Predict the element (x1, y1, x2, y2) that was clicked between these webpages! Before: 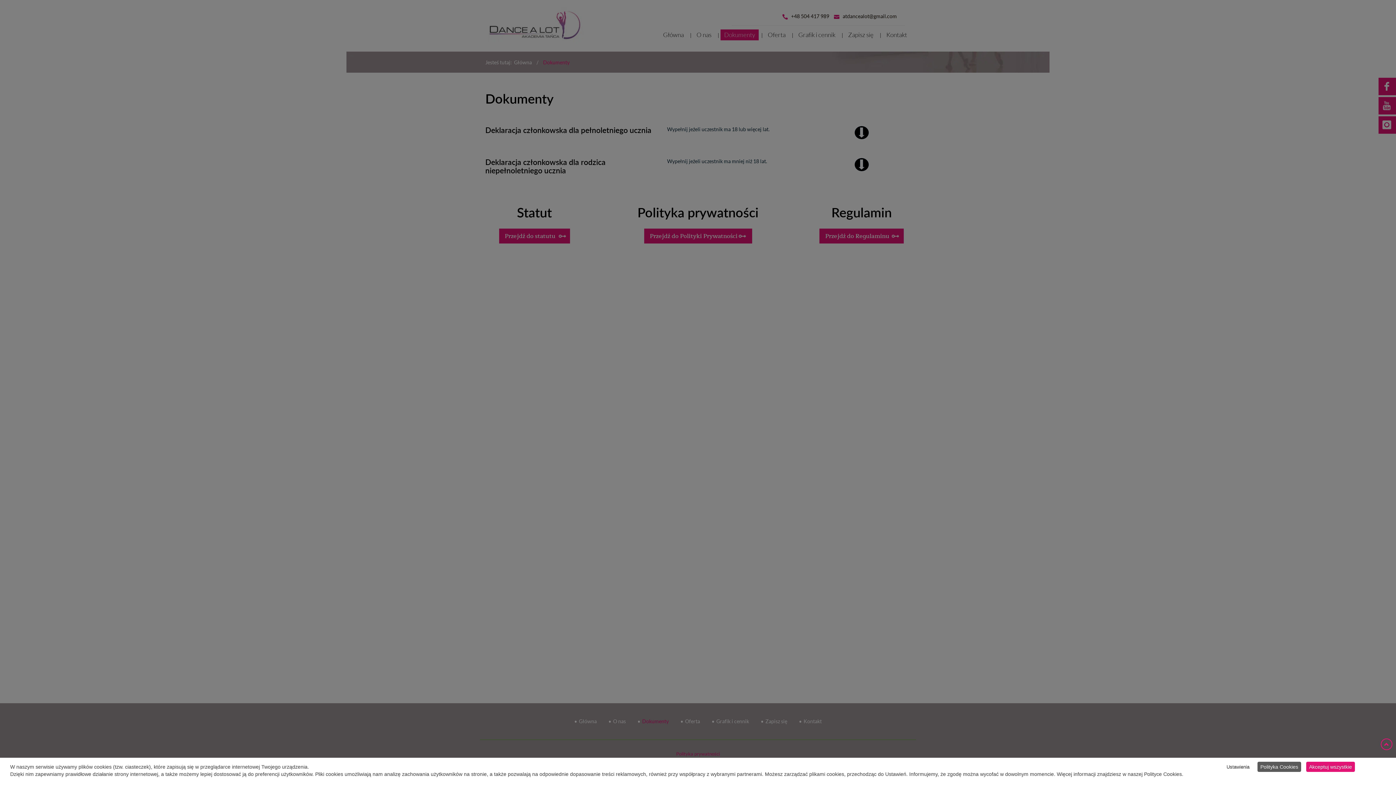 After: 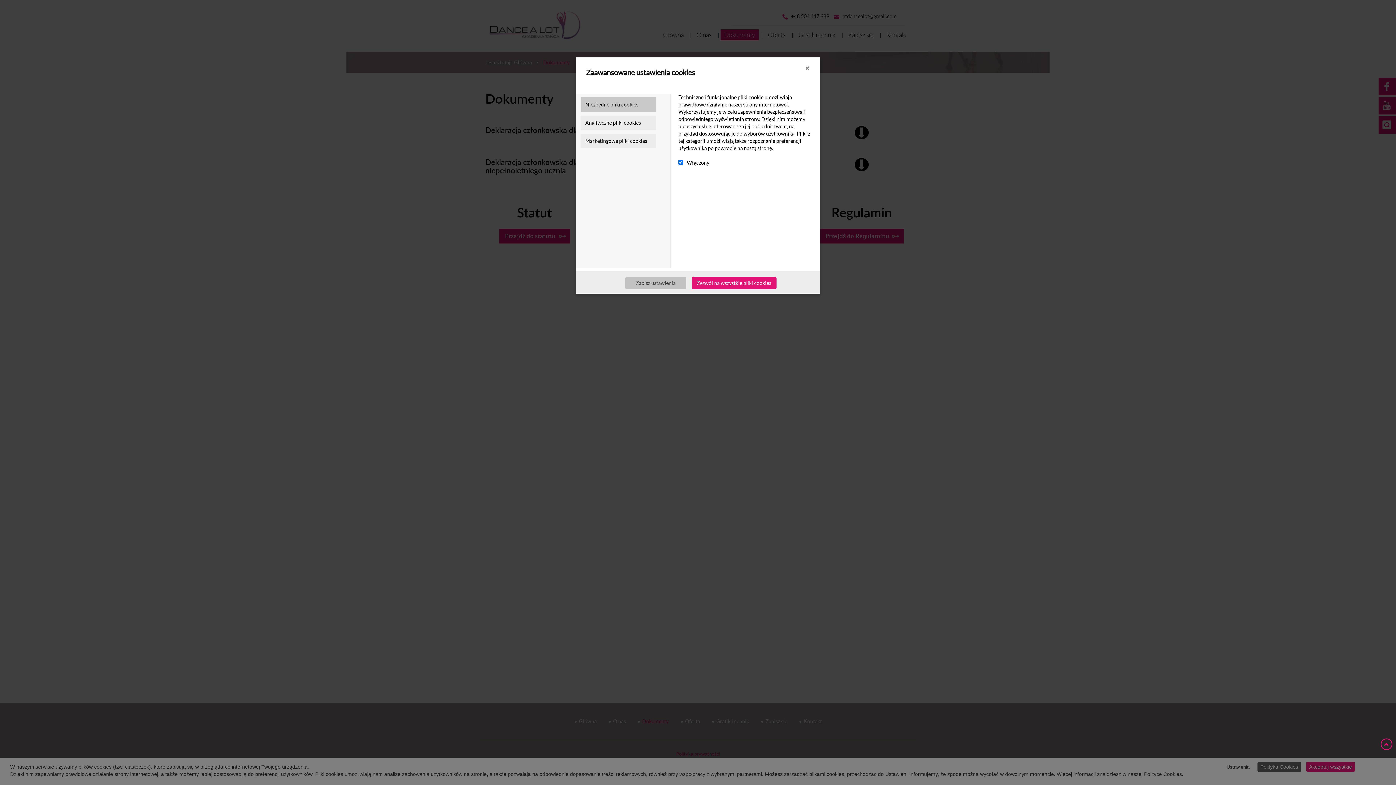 Action: label: Ustawienia bbox: (1224, 762, 1252, 772)